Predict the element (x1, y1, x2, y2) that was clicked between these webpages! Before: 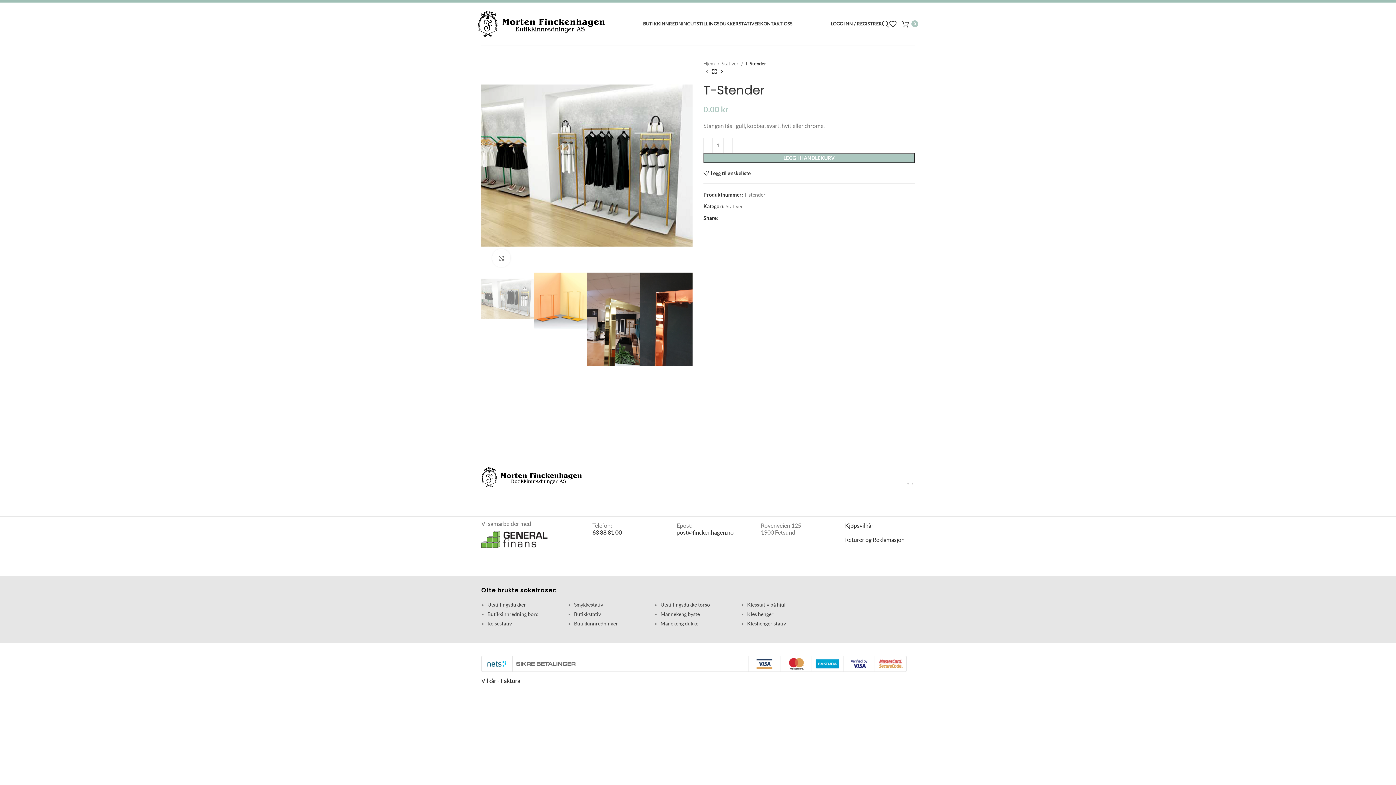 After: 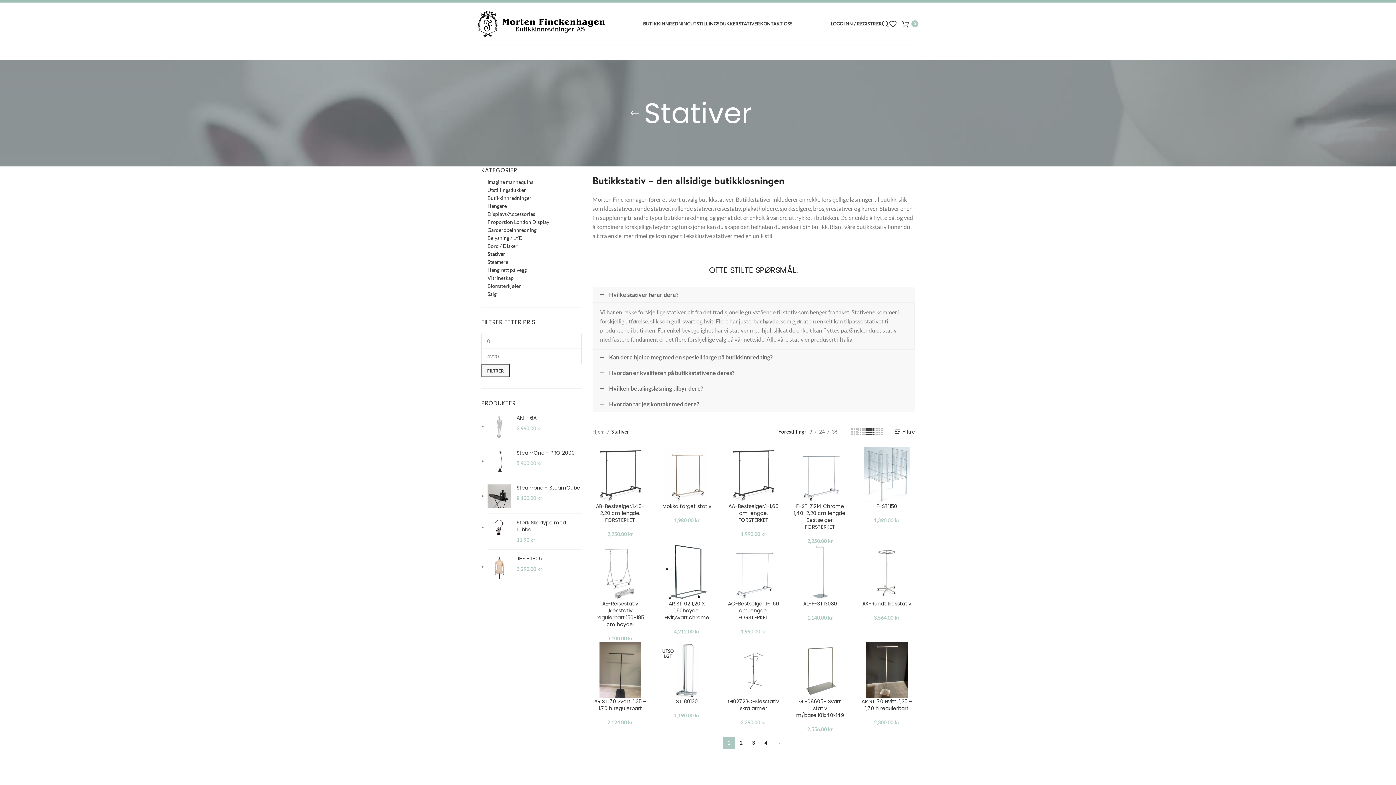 Action: label: Stativer bbox: (725, 203, 743, 209)